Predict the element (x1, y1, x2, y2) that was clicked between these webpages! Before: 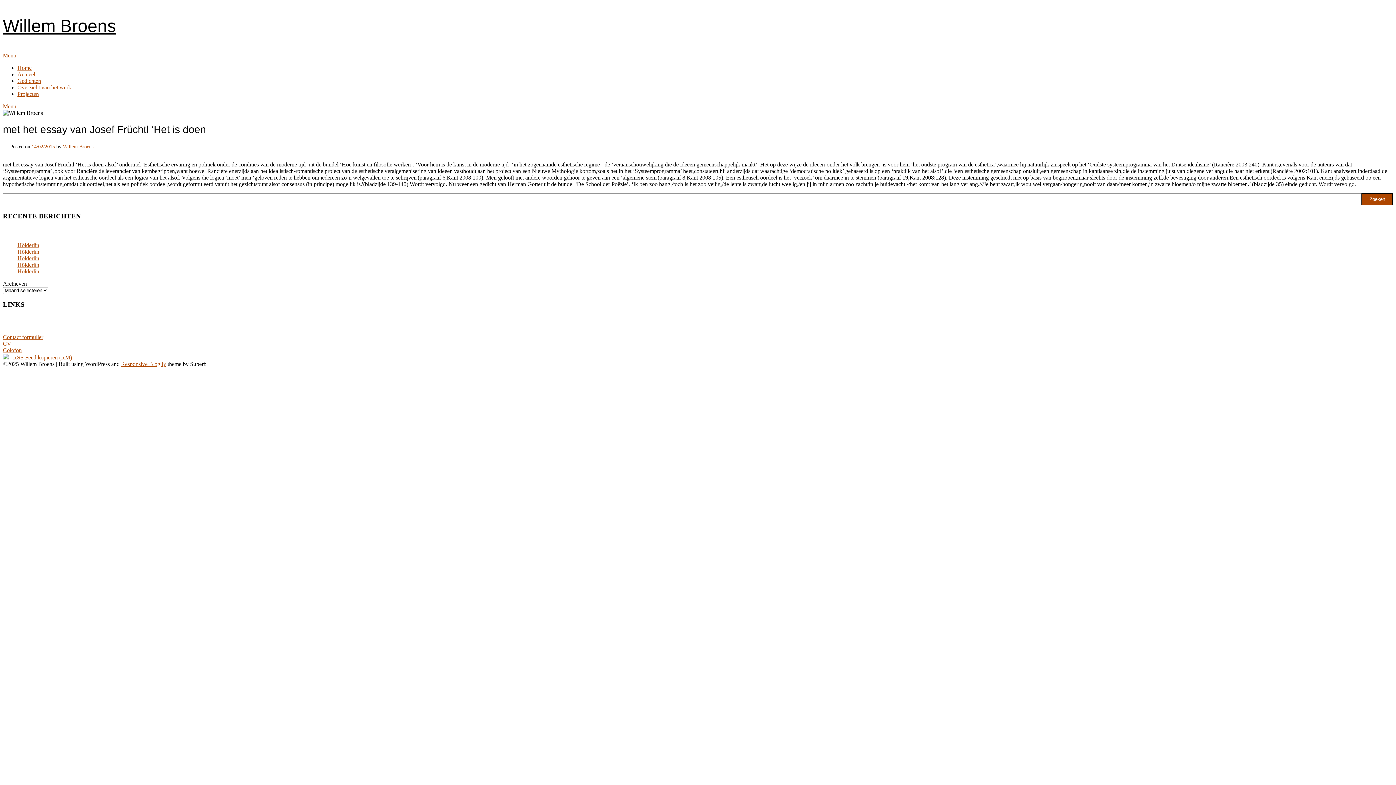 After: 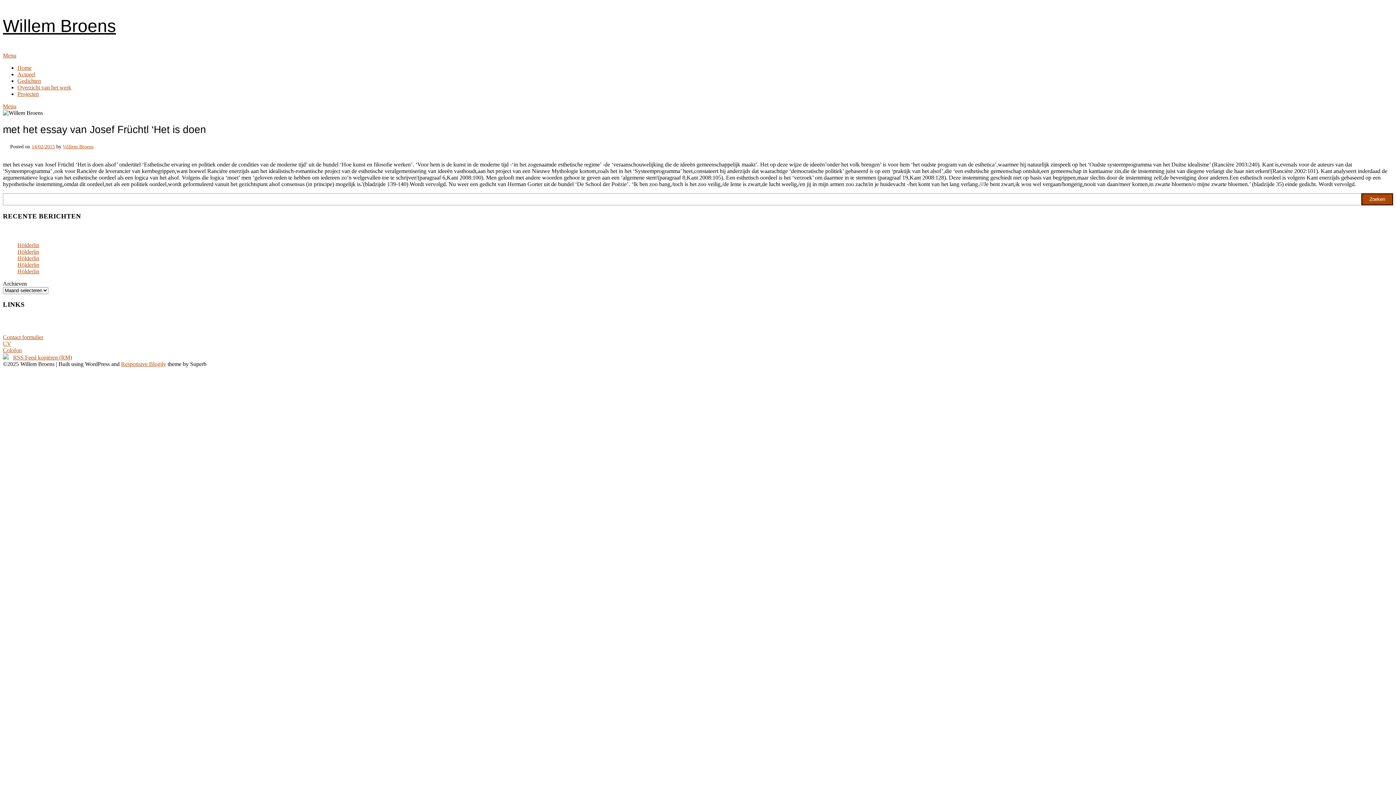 Action: bbox: (2, 103, 16, 109) label: Menu